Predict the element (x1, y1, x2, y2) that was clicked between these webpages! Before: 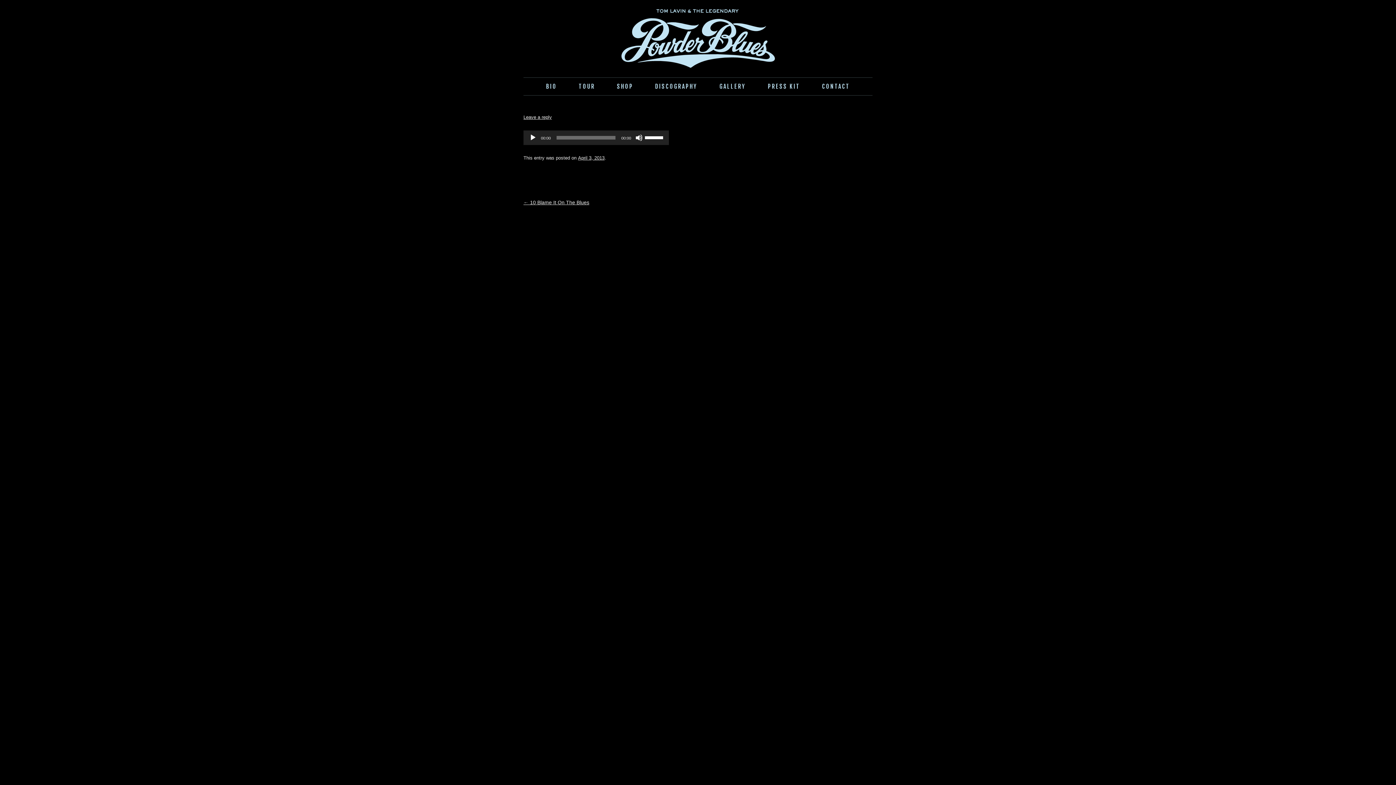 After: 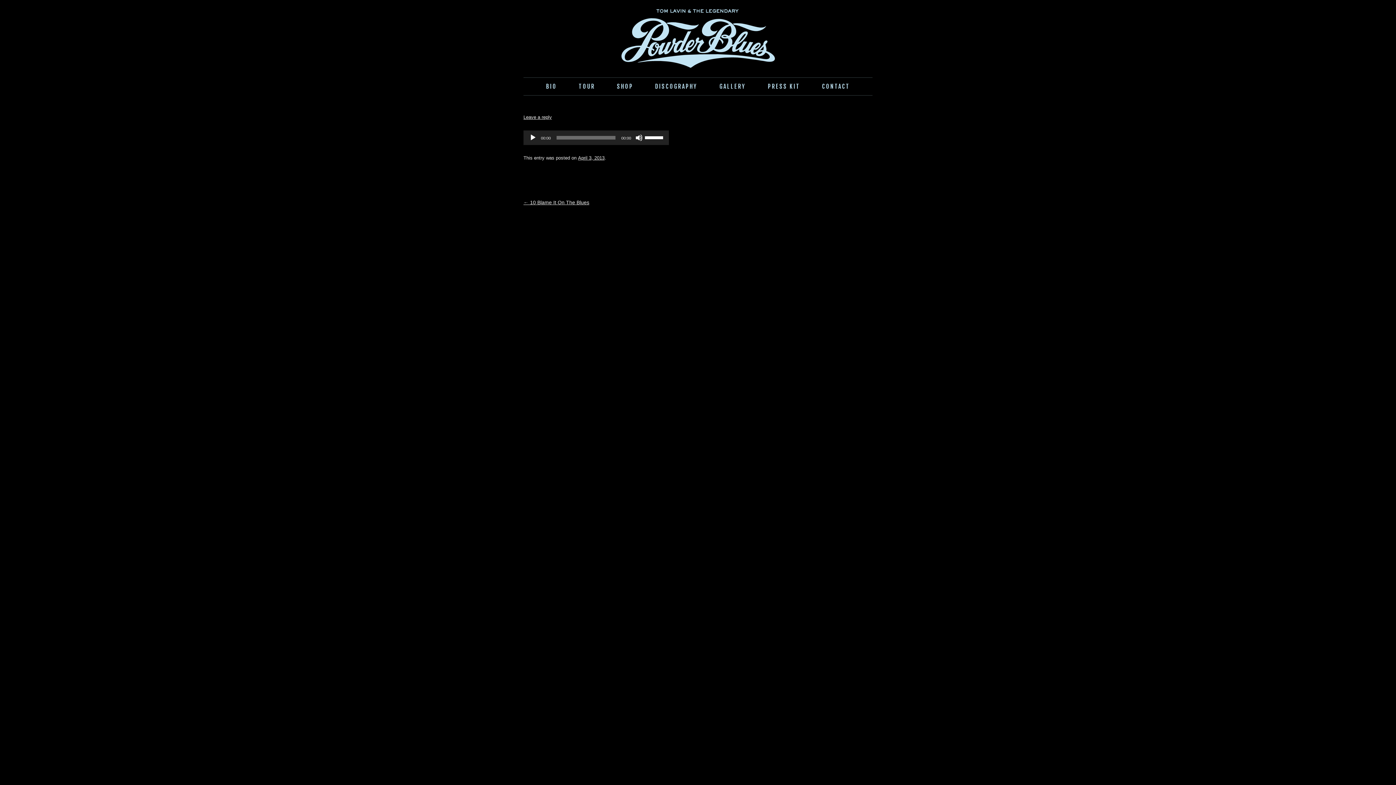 Action: label: April 3, 2013 bbox: (578, 155, 604, 160)